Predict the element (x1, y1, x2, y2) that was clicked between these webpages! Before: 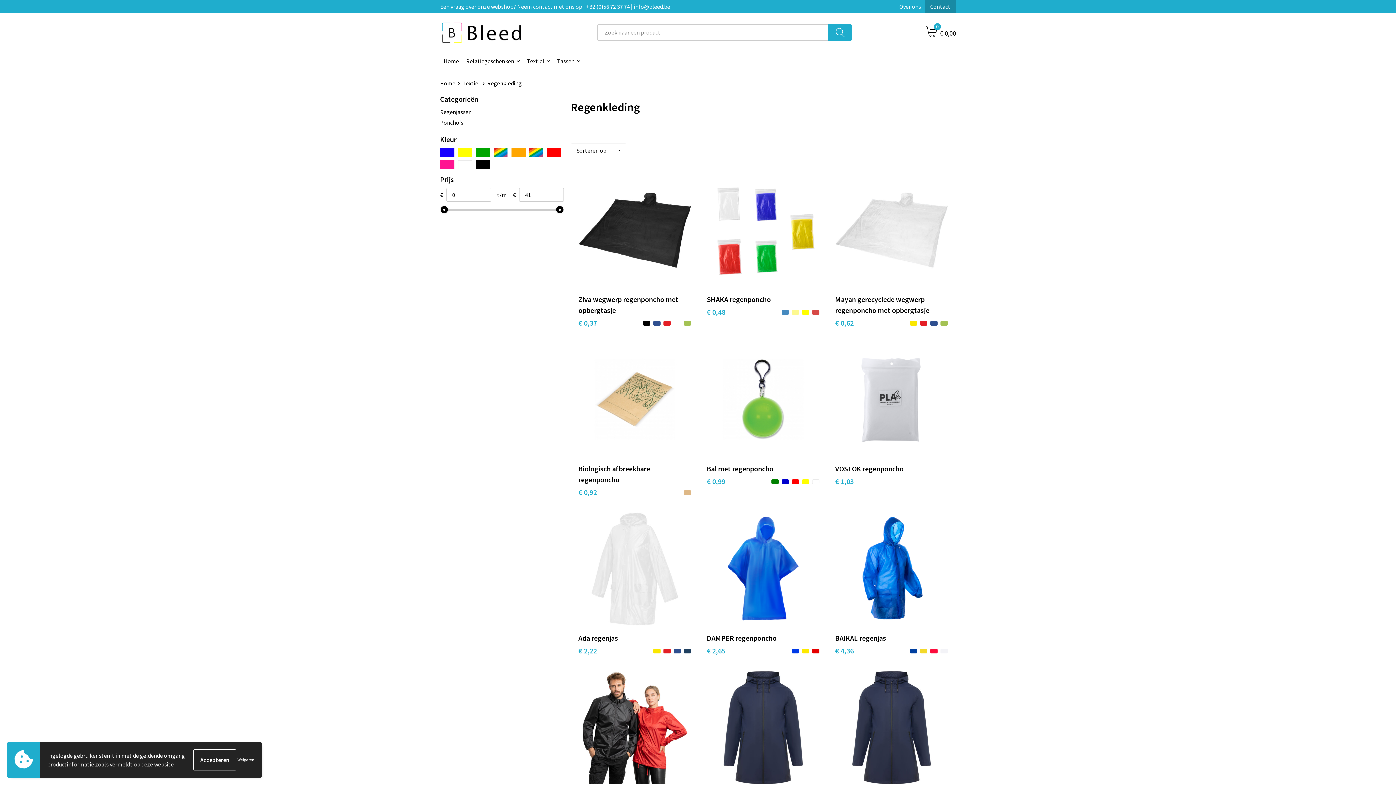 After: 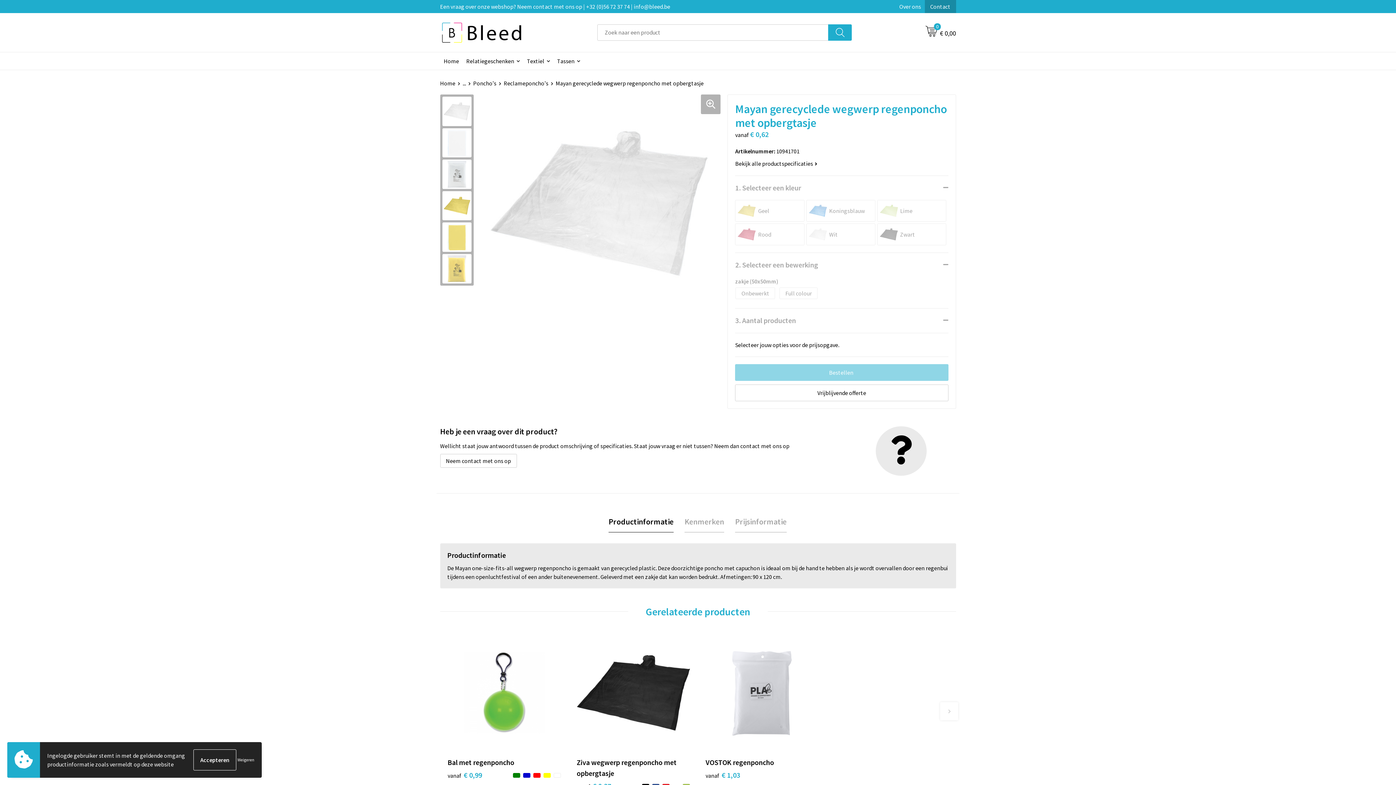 Action: label: € 0,62 bbox: (835, 318, 853, 327)